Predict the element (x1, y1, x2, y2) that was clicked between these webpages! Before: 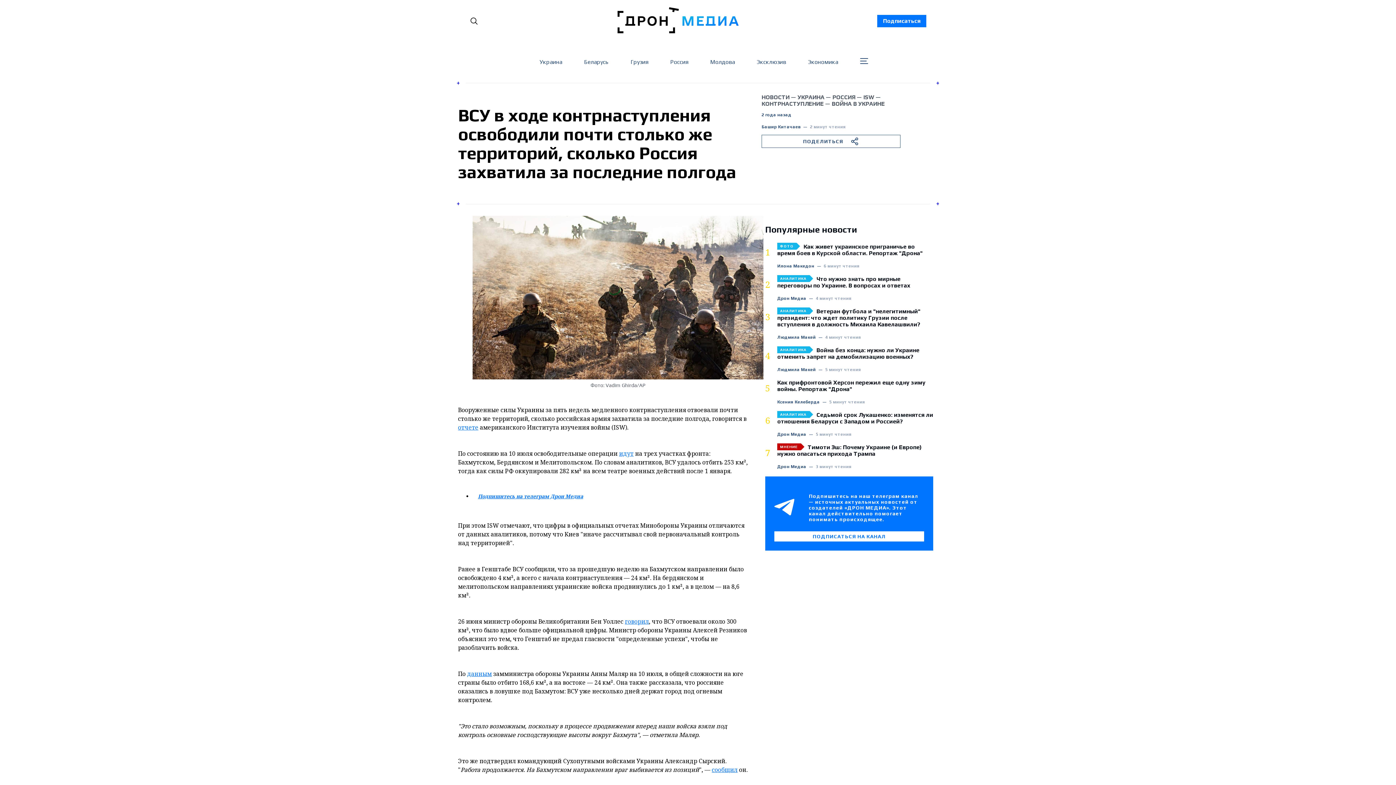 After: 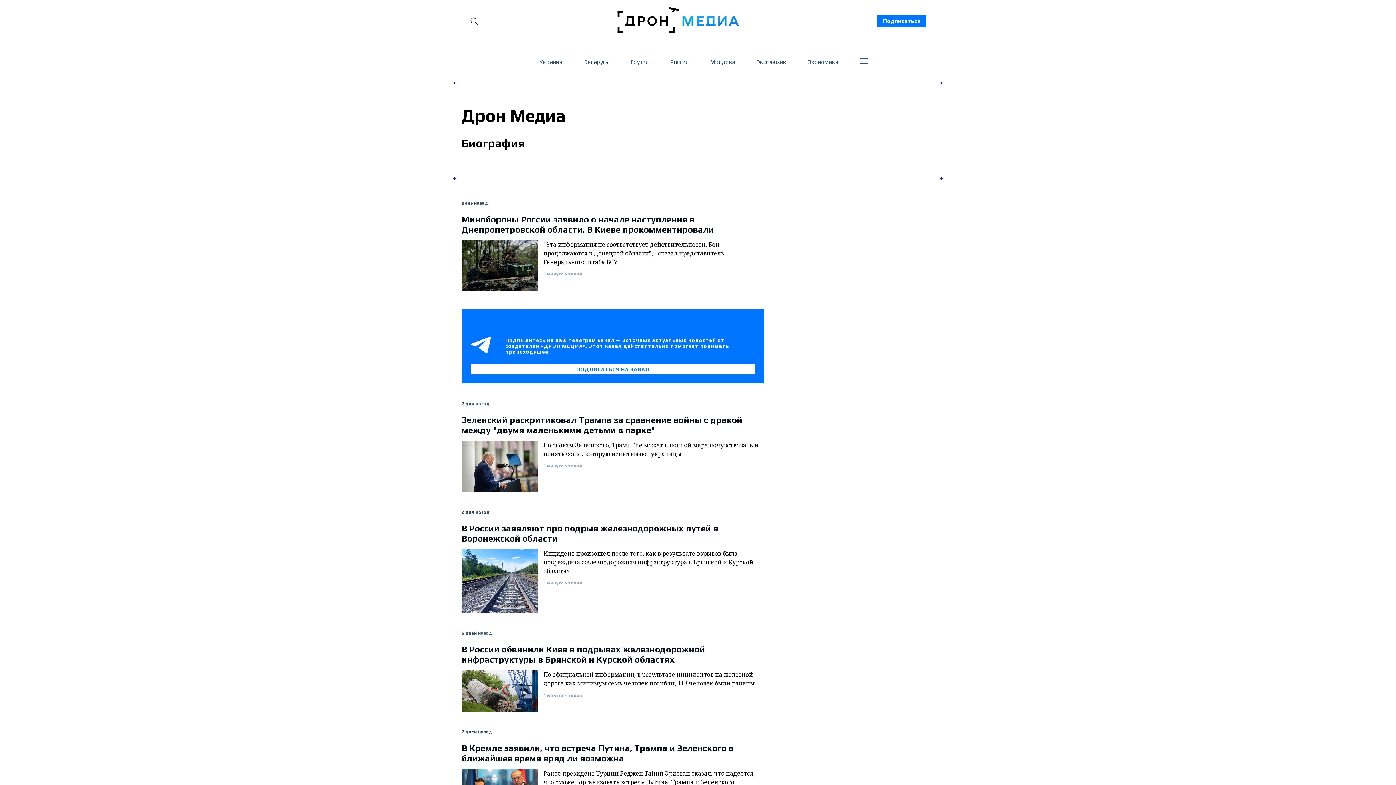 Action: label: Дрон Медиа bbox: (777, 432, 806, 437)